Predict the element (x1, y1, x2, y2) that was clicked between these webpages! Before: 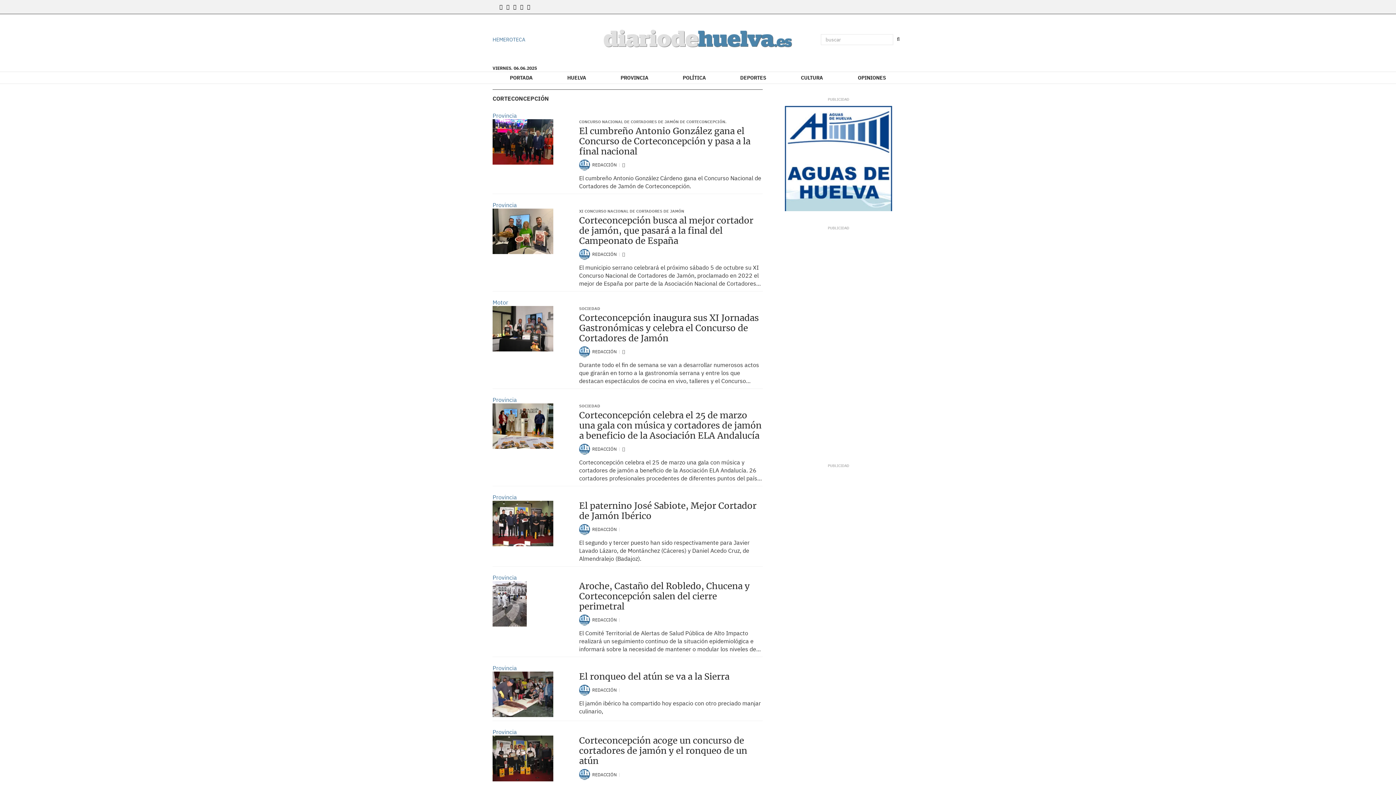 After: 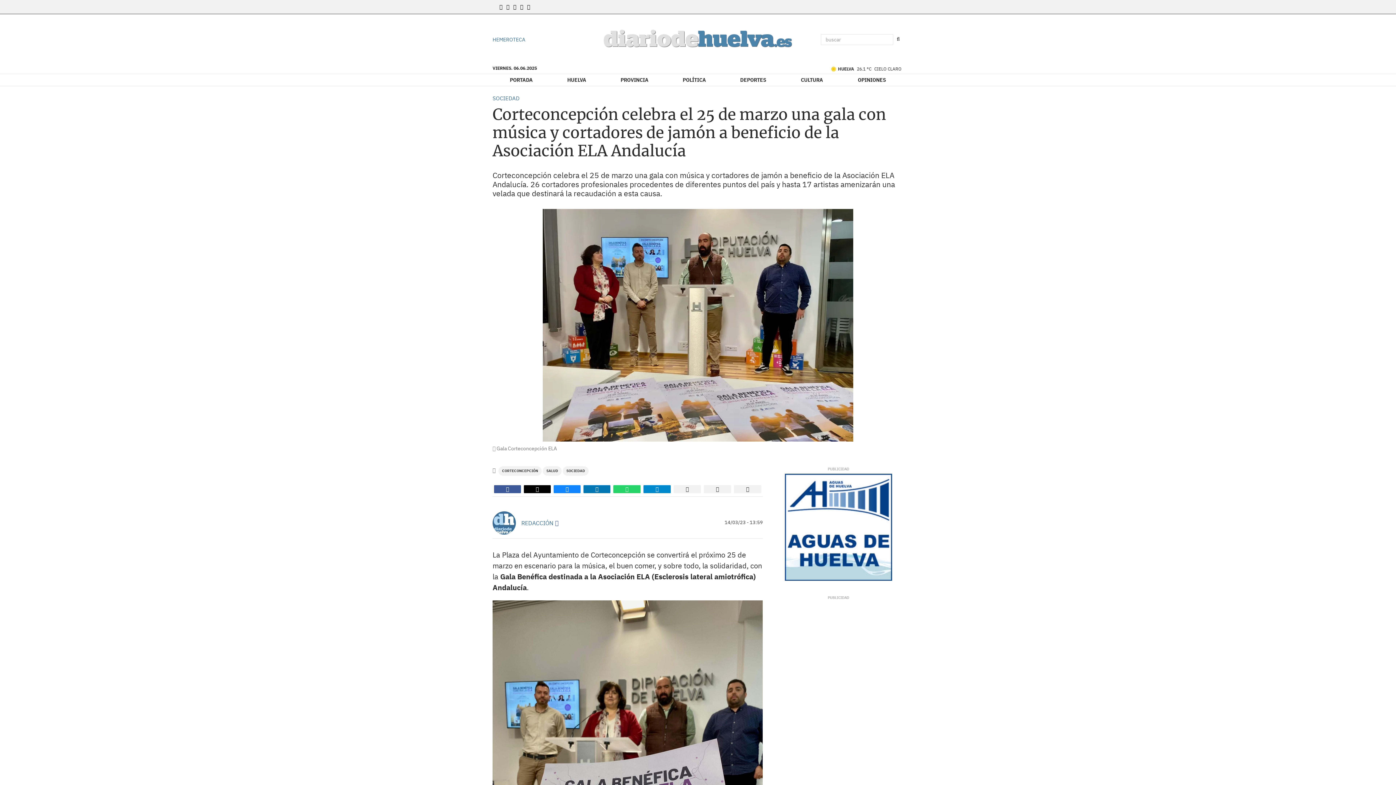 Action: label: Corteconcepción celebra el 25 de marzo una gala con música y cortadores de jamón a beneficio de la Asociación ELA Andalucía bbox: (579, 409, 761, 441)